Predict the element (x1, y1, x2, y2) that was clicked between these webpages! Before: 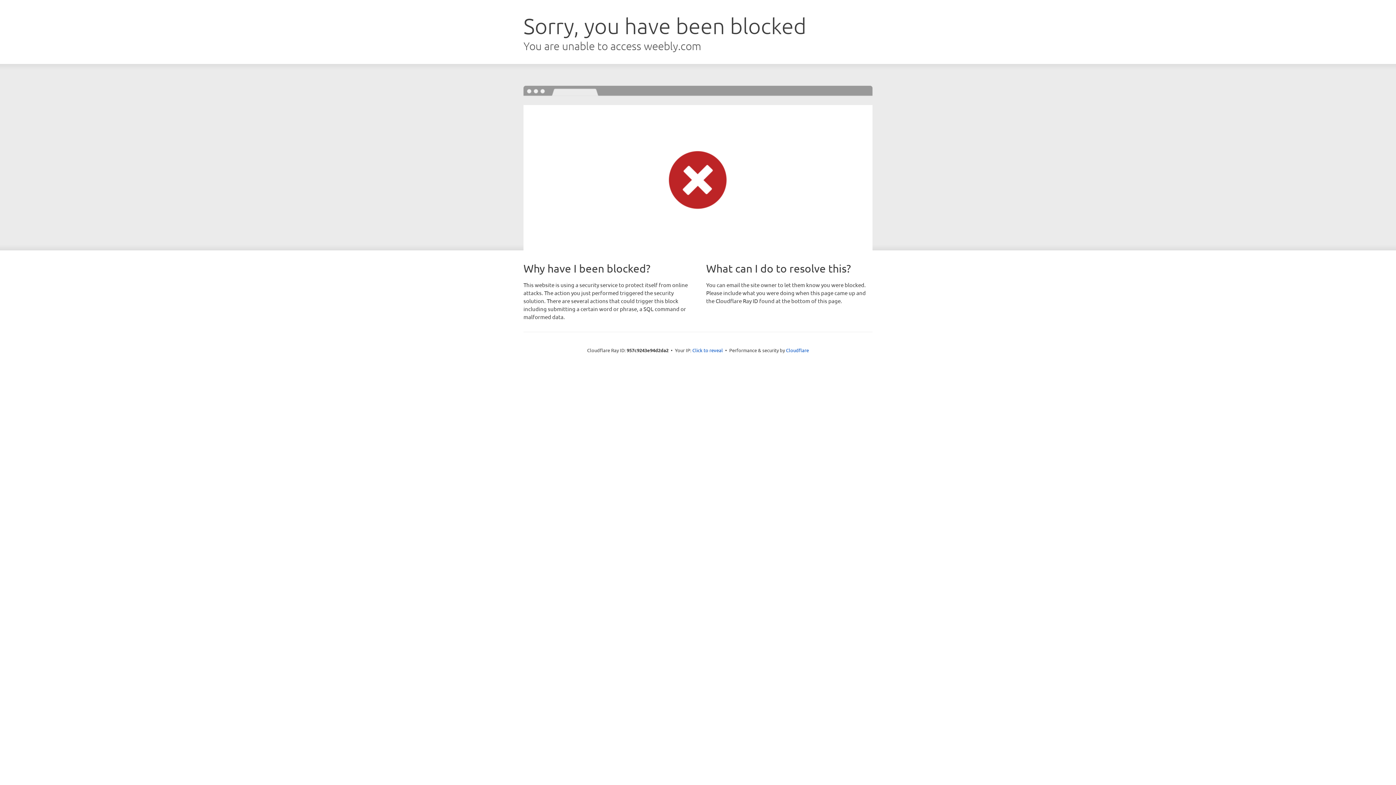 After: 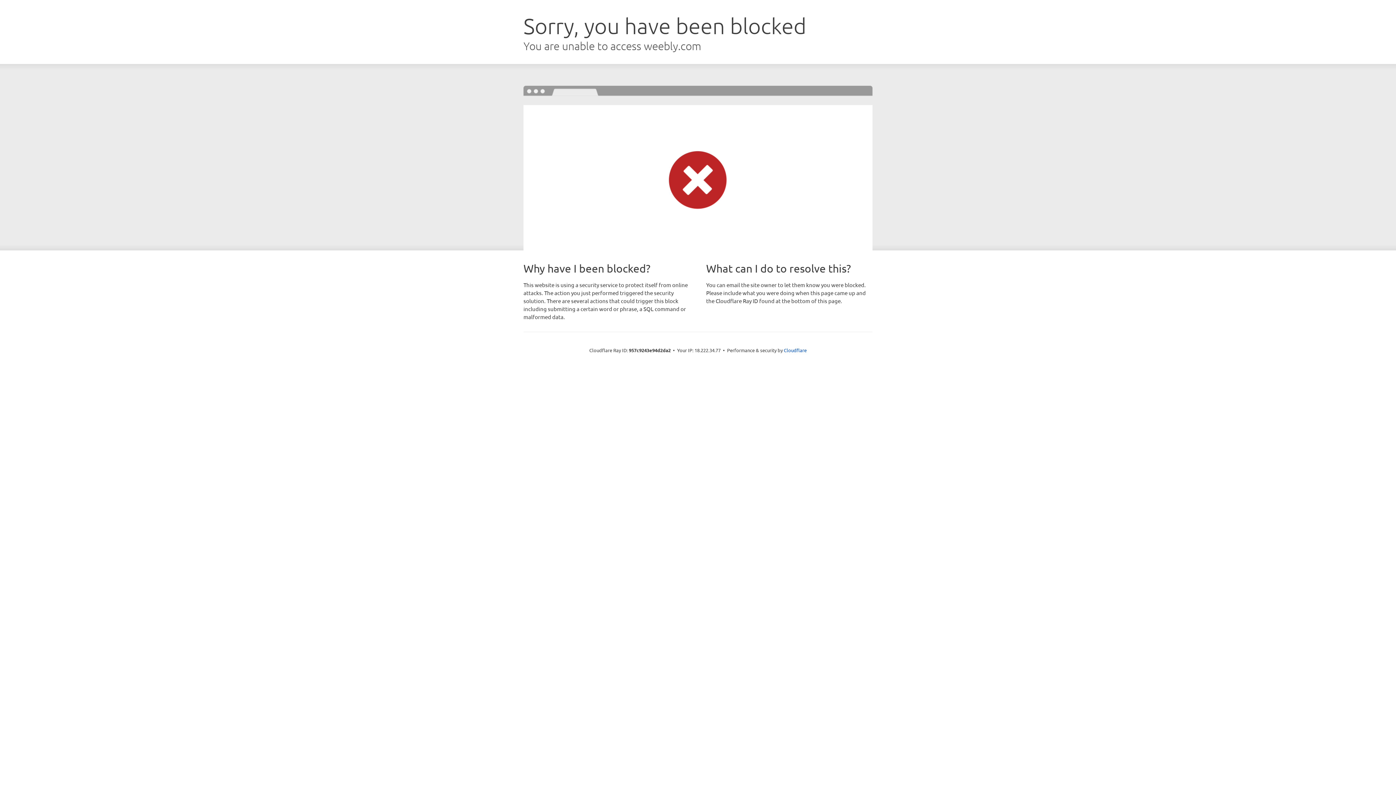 Action: bbox: (692, 346, 723, 353) label: Click to reveal